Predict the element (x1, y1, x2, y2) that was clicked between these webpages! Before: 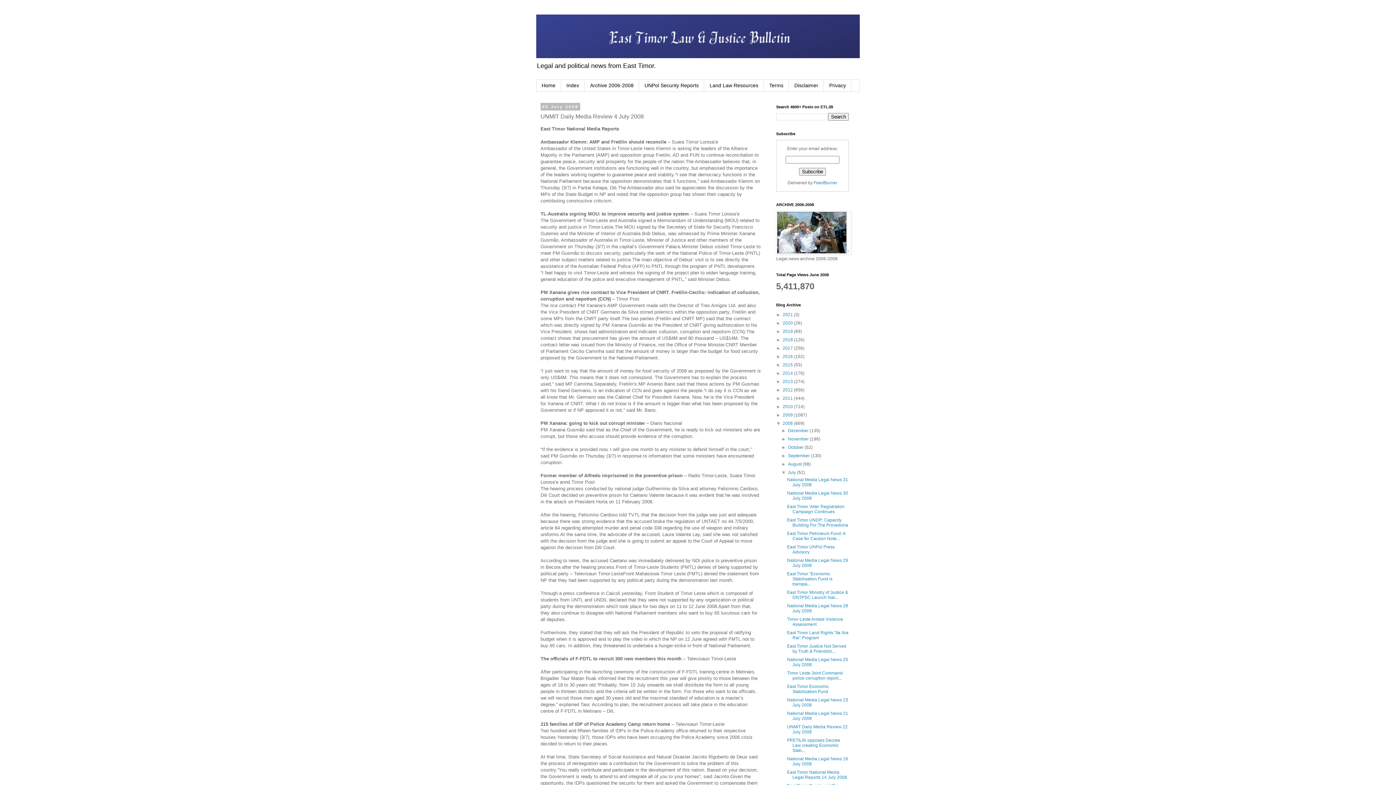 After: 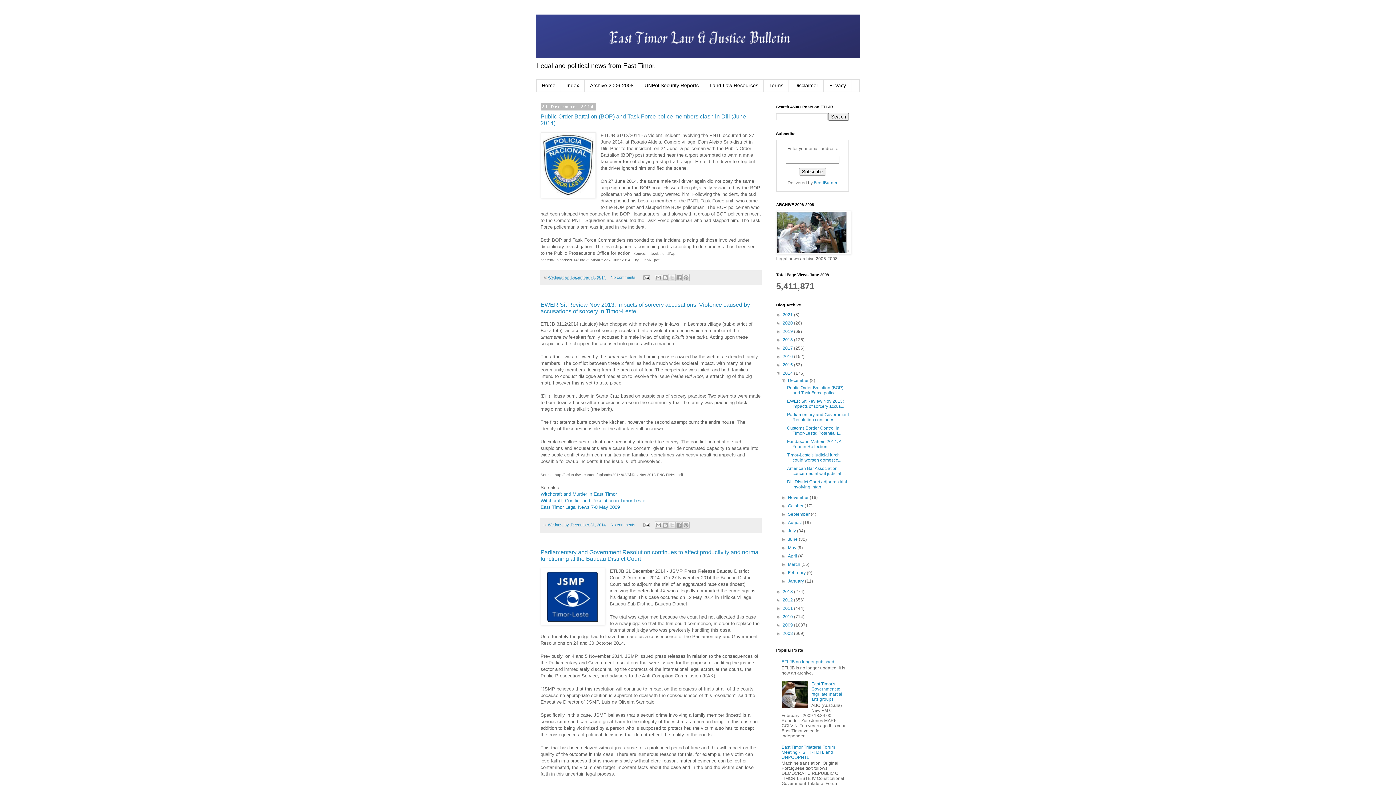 Action: bbox: (782, 370, 794, 375) label: 2014 